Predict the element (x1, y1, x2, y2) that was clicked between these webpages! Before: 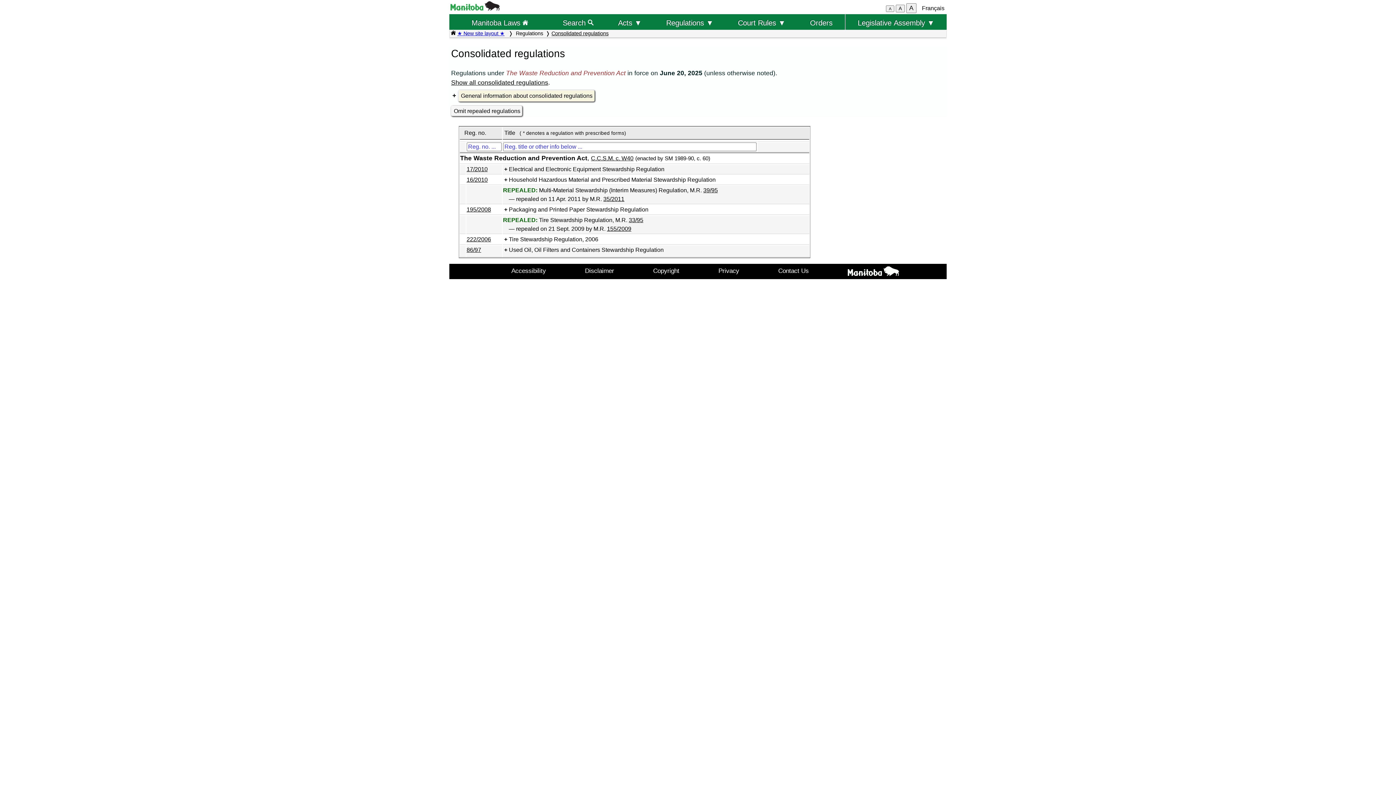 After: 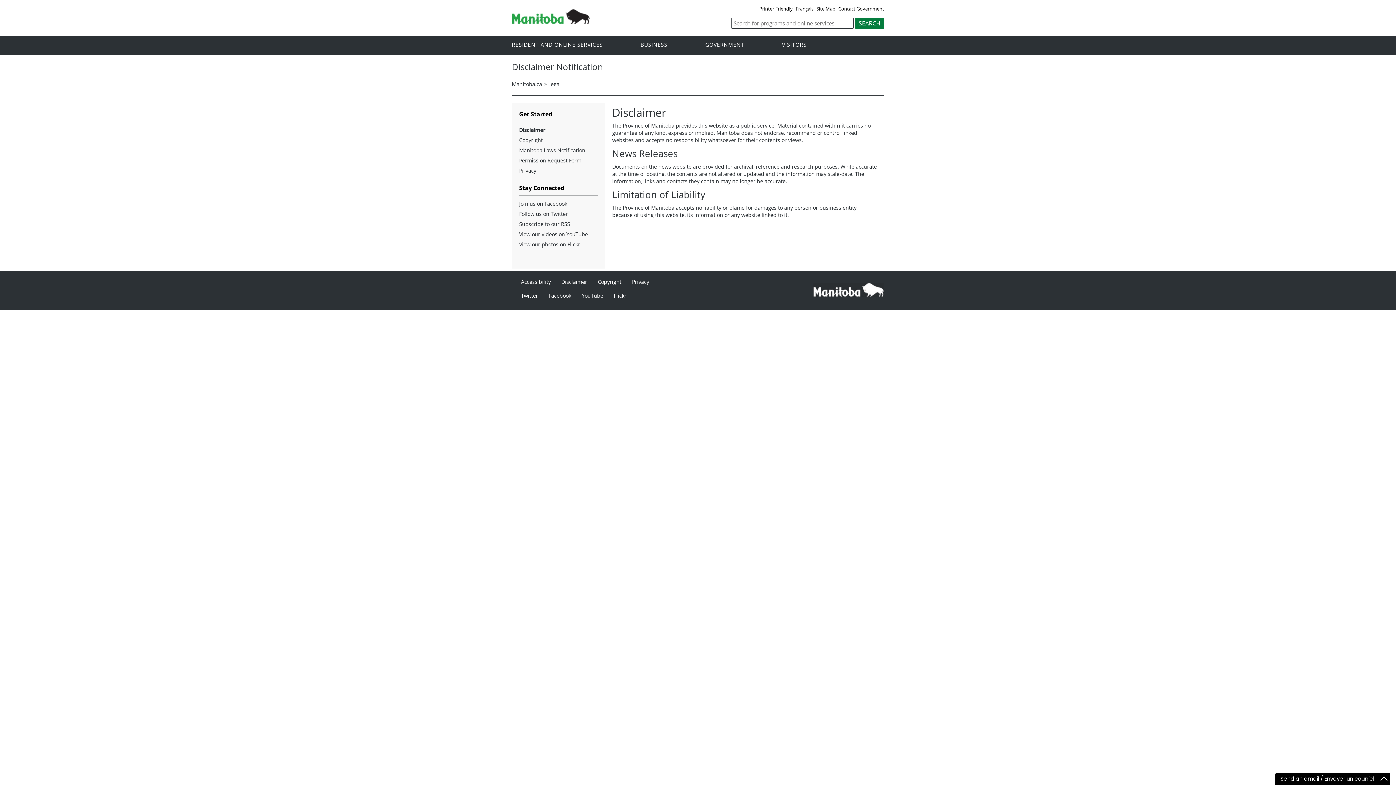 Action: label: Disclaimer bbox: (565, 265, 633, 276)